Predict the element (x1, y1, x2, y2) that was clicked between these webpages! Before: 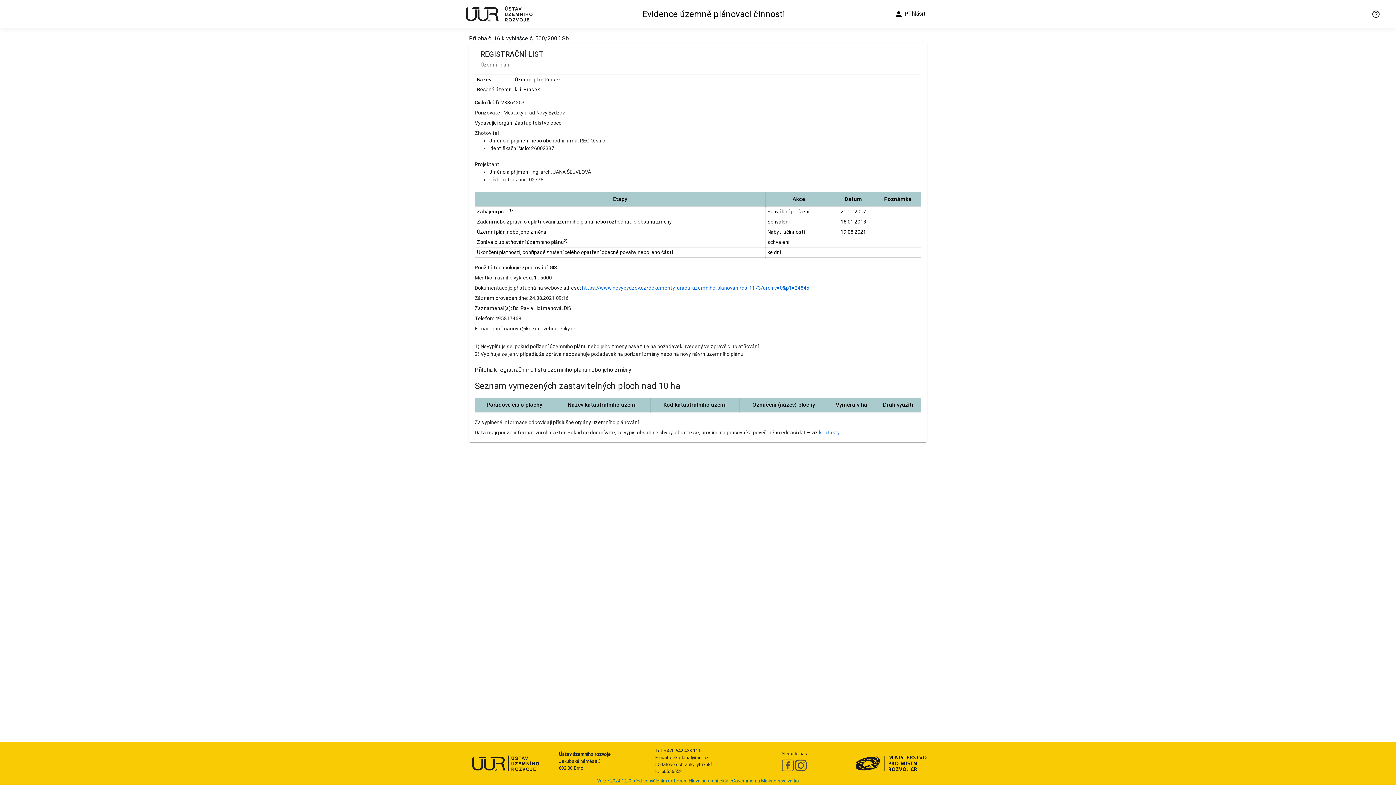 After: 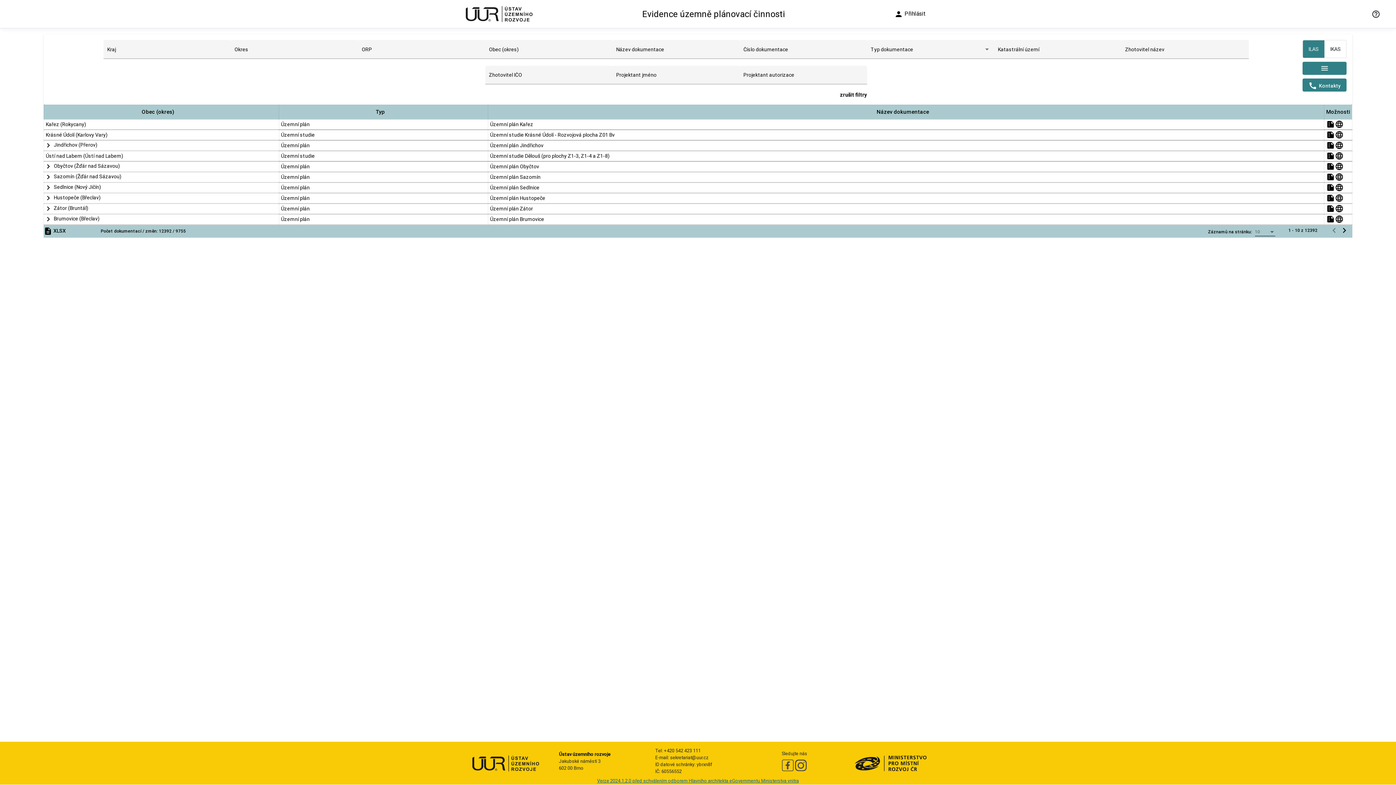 Action: label: Evidence územně plánovací činnosti bbox: (642, 7, 785, 20)